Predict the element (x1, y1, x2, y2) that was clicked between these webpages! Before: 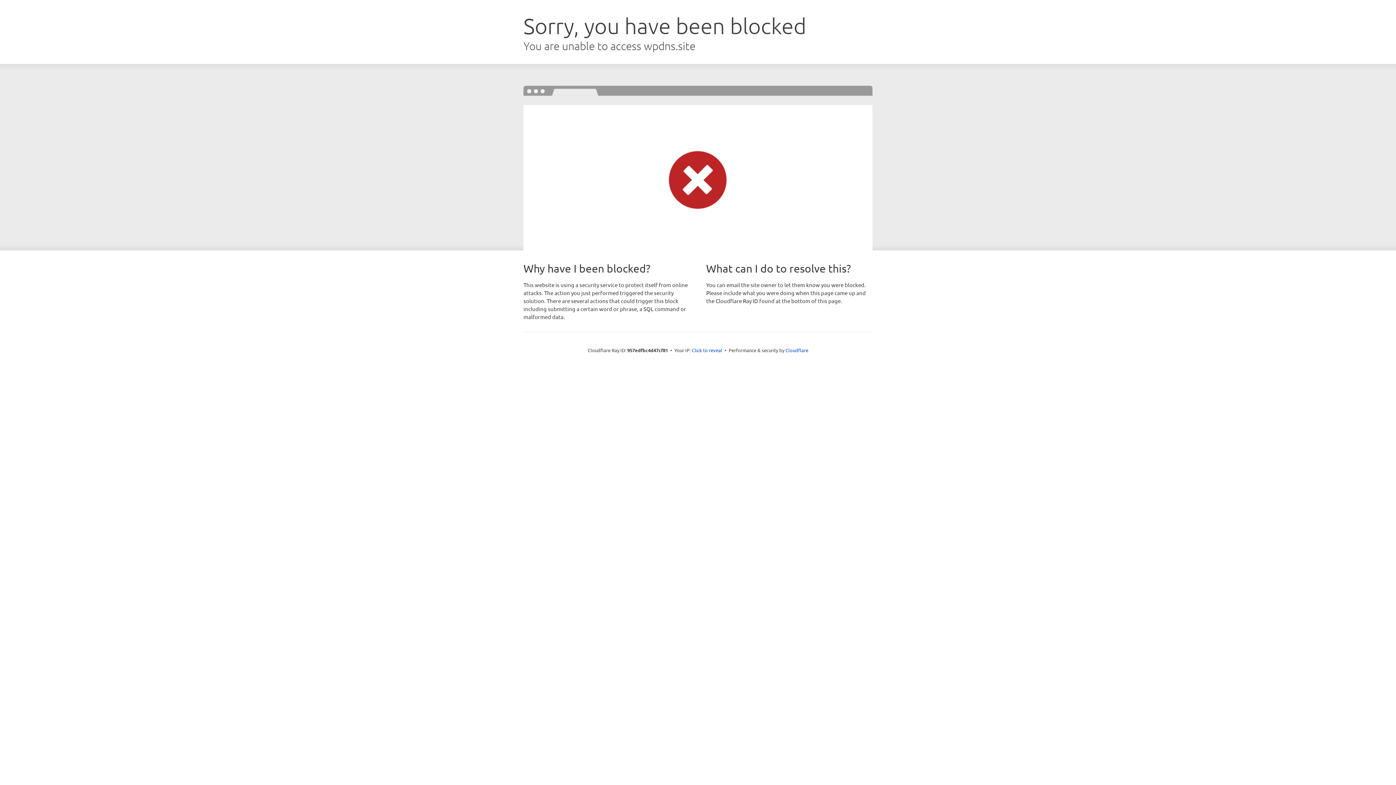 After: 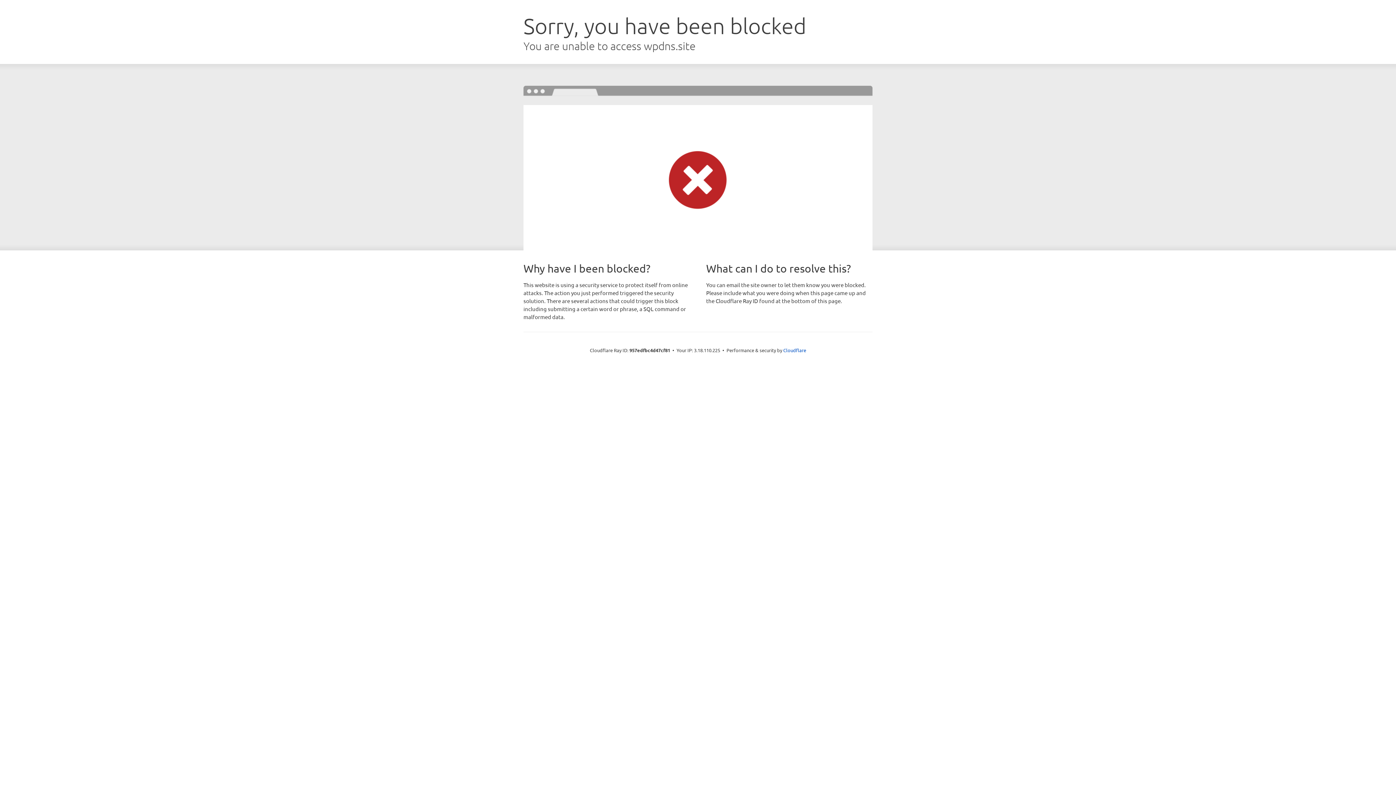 Action: label: Click to reveal bbox: (692, 346, 722, 353)